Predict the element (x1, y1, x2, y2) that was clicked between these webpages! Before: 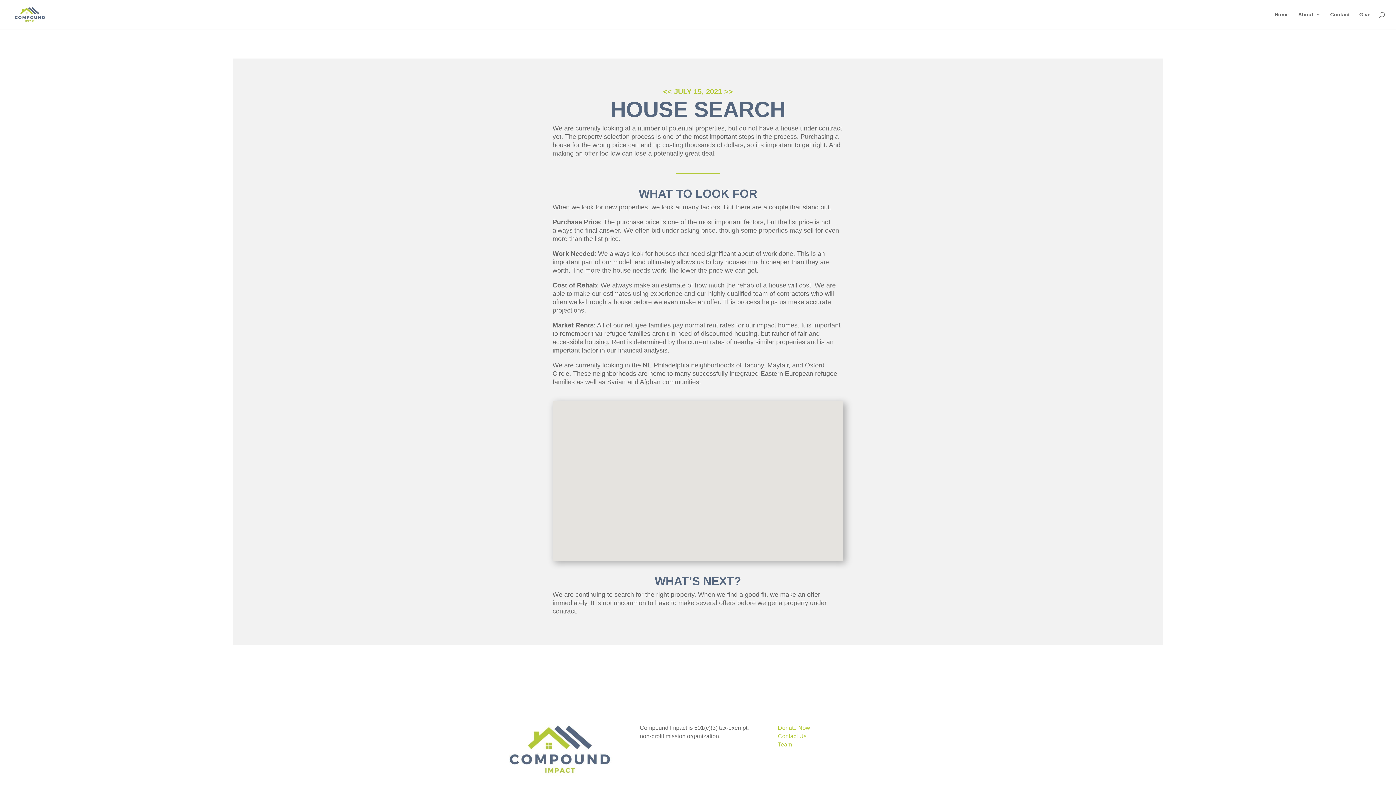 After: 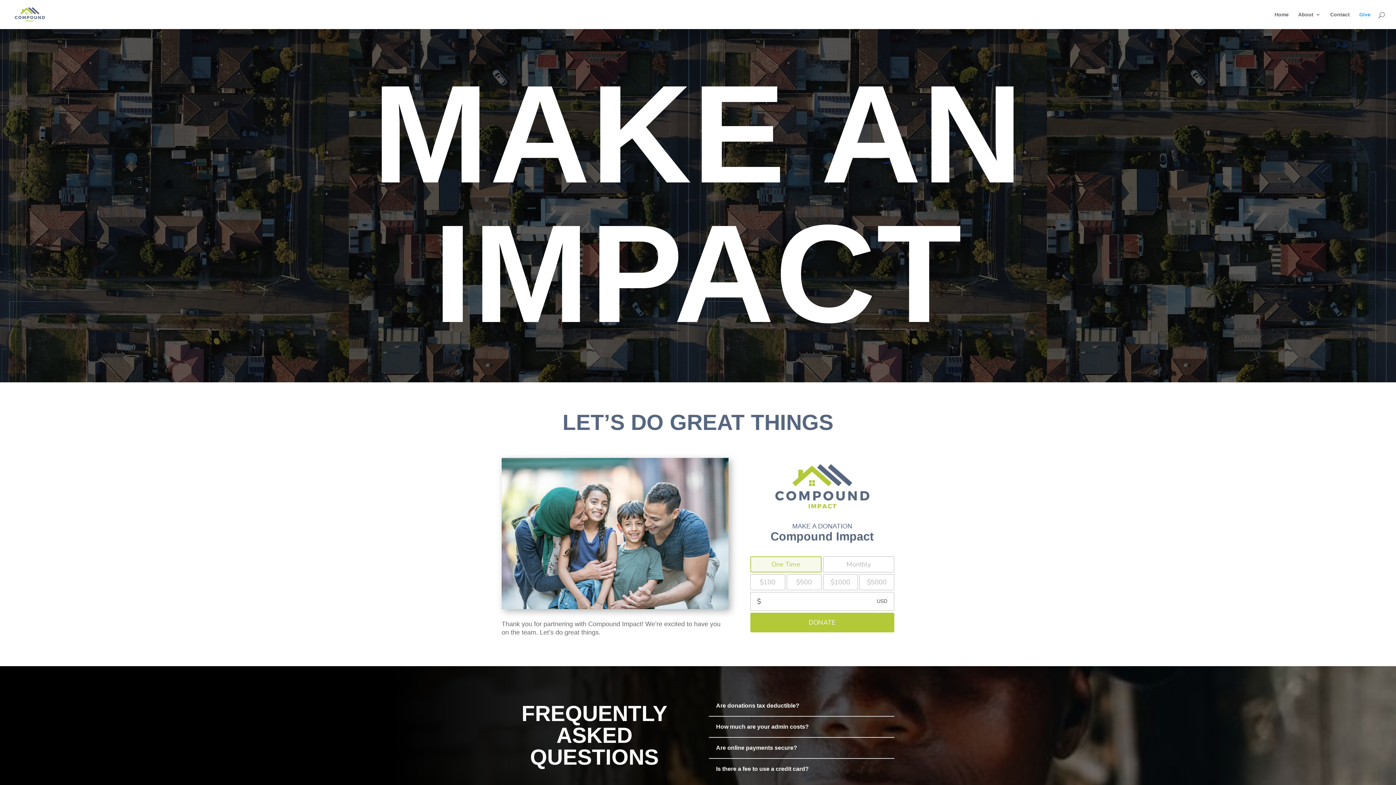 Action: label: Donate Now bbox: (778, 725, 810, 731)